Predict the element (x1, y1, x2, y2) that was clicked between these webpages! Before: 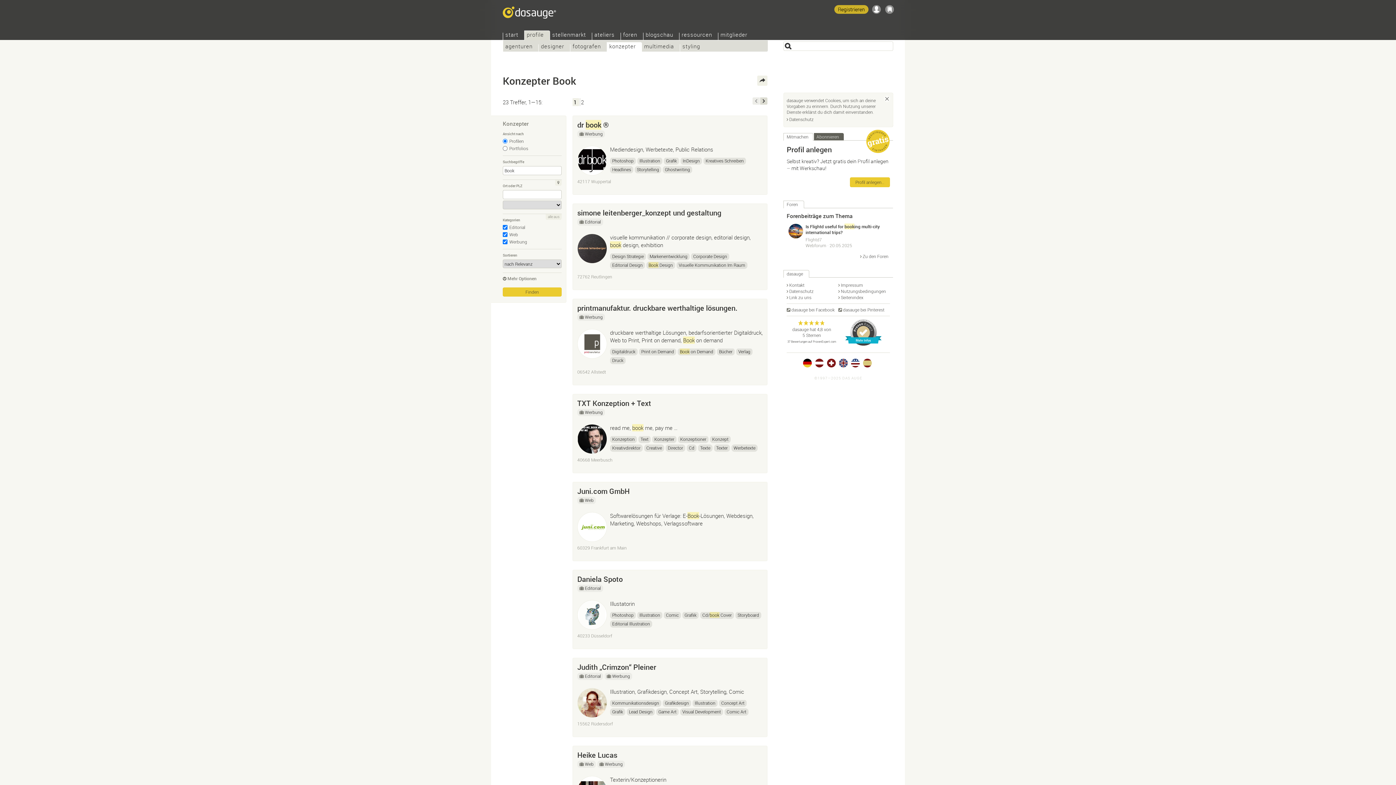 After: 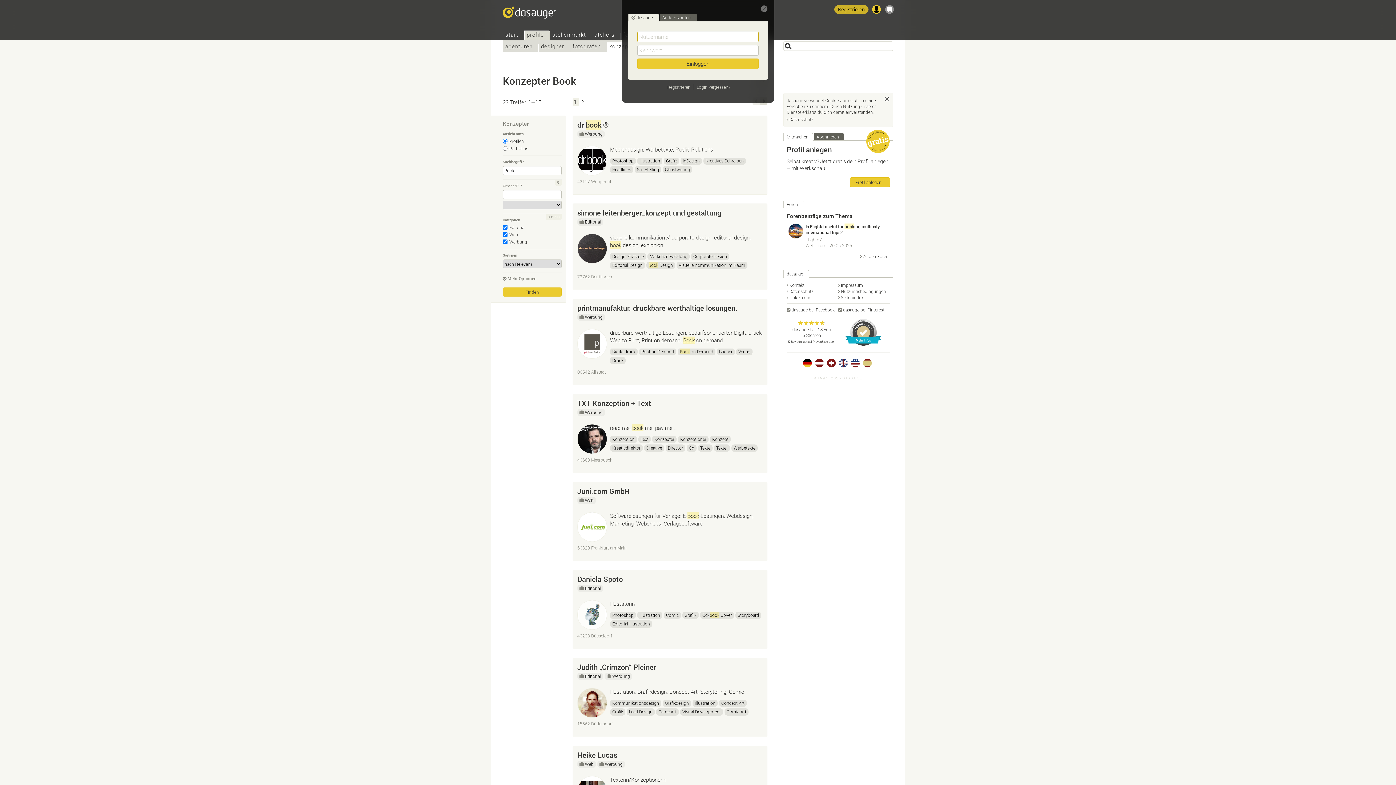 Action: bbox: (870, 2, 883, 16)